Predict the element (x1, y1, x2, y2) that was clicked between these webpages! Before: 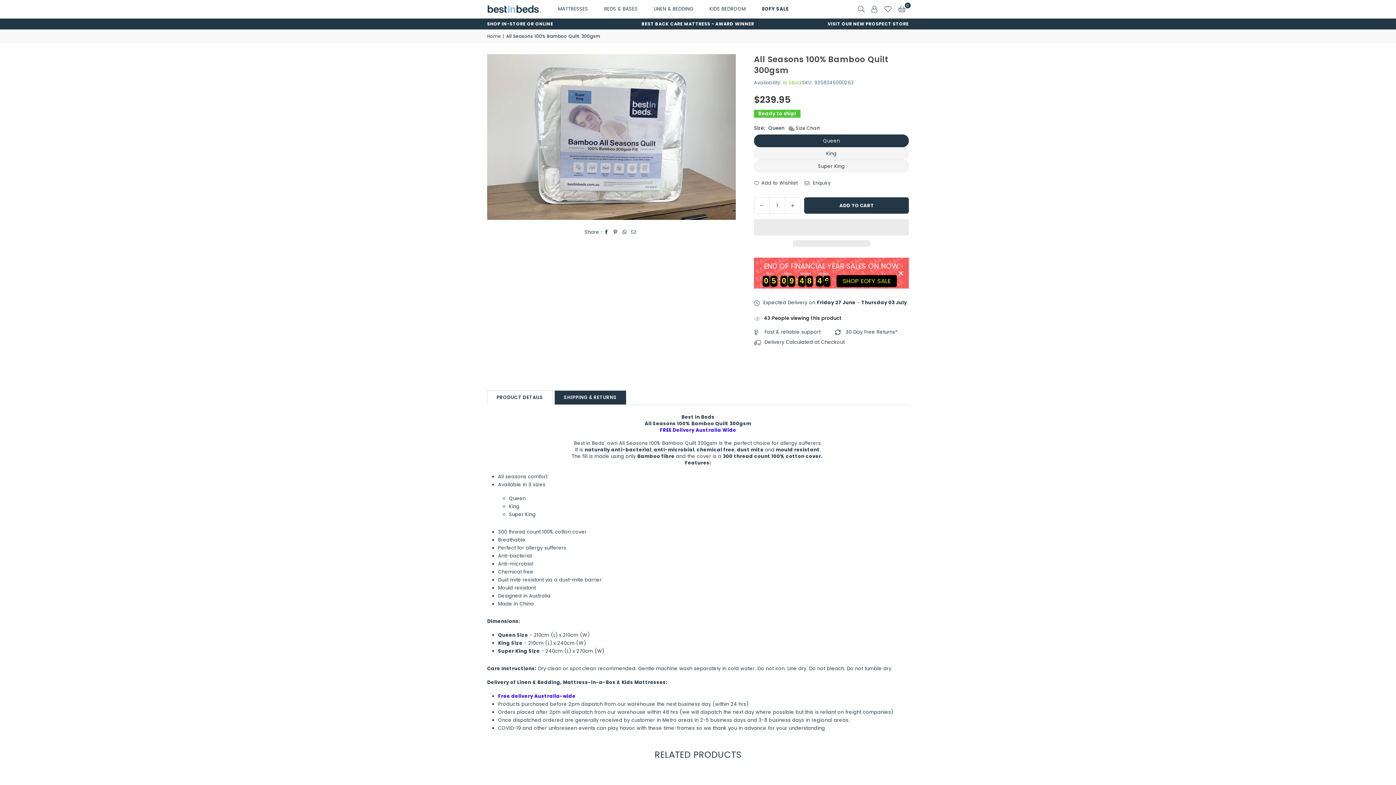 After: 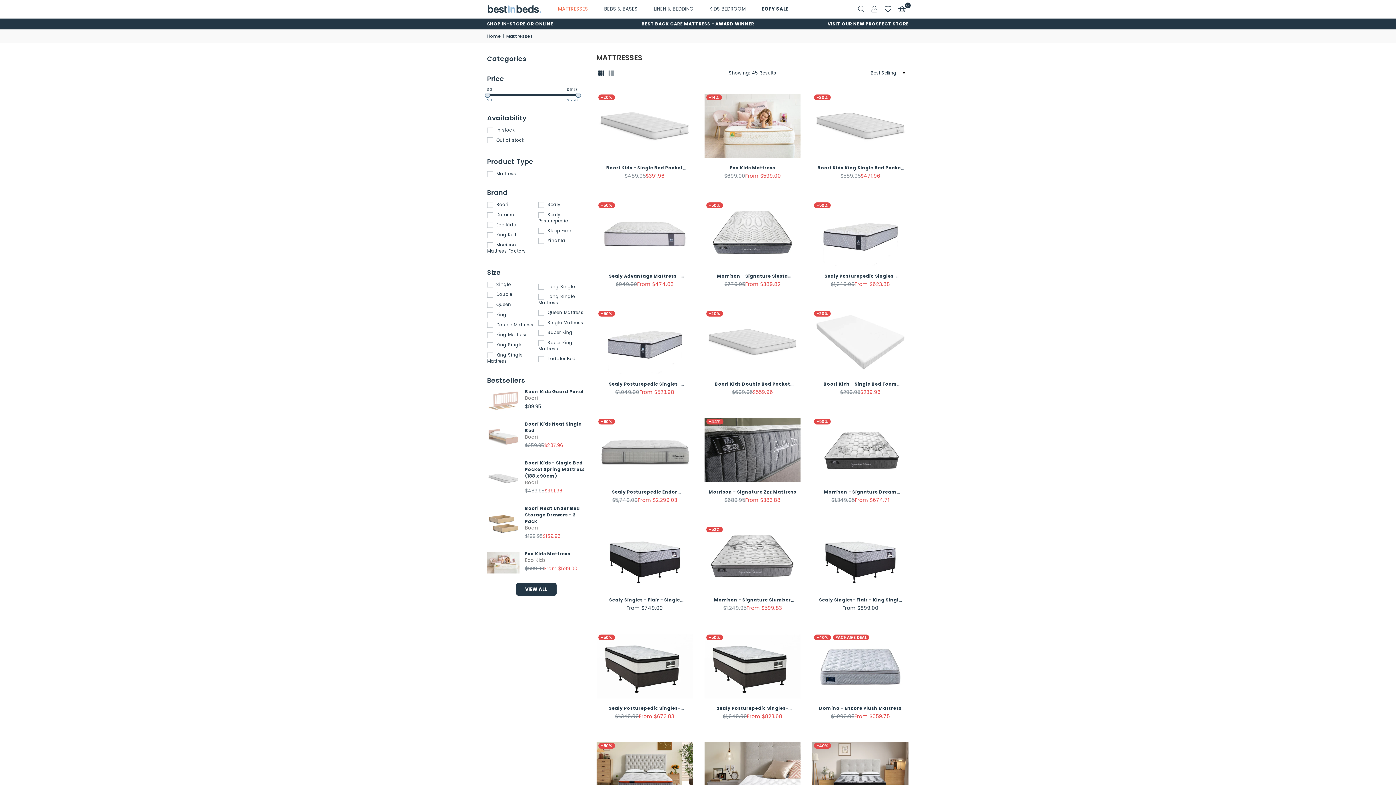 Action: label: MATTRESSES bbox: (552, 0, 593, 18)